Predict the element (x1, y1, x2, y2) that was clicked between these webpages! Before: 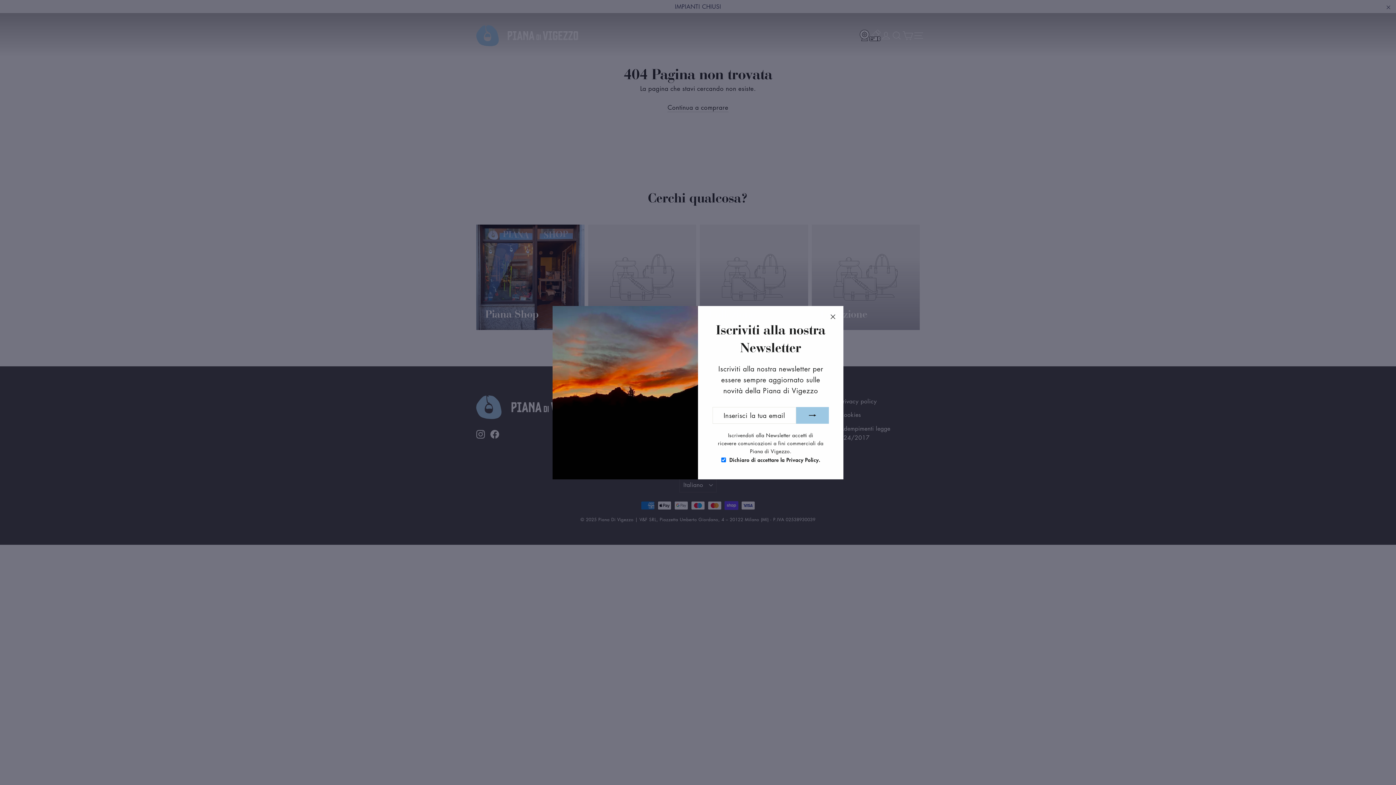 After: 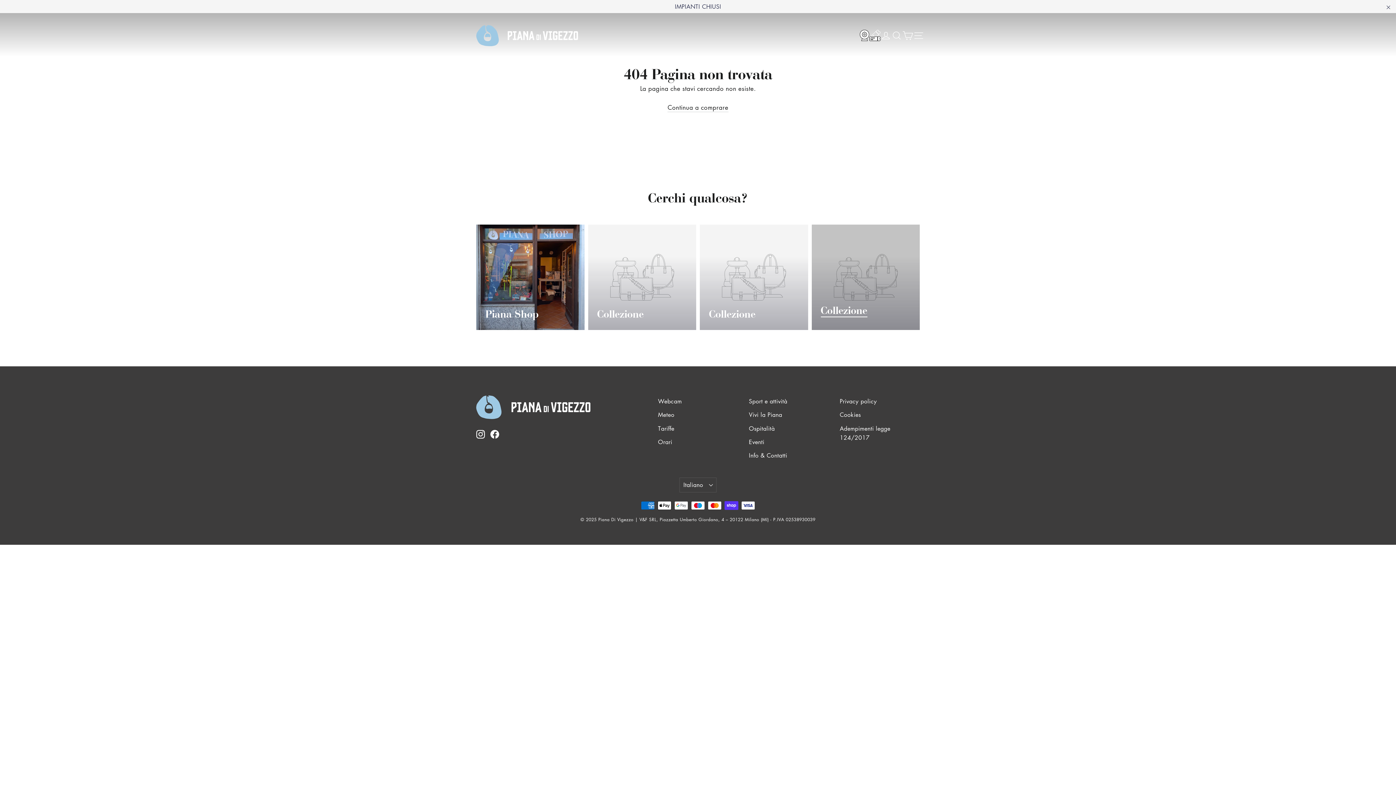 Action: label: "Chiudi (esc)" bbox: (826, 309, 840, 324)